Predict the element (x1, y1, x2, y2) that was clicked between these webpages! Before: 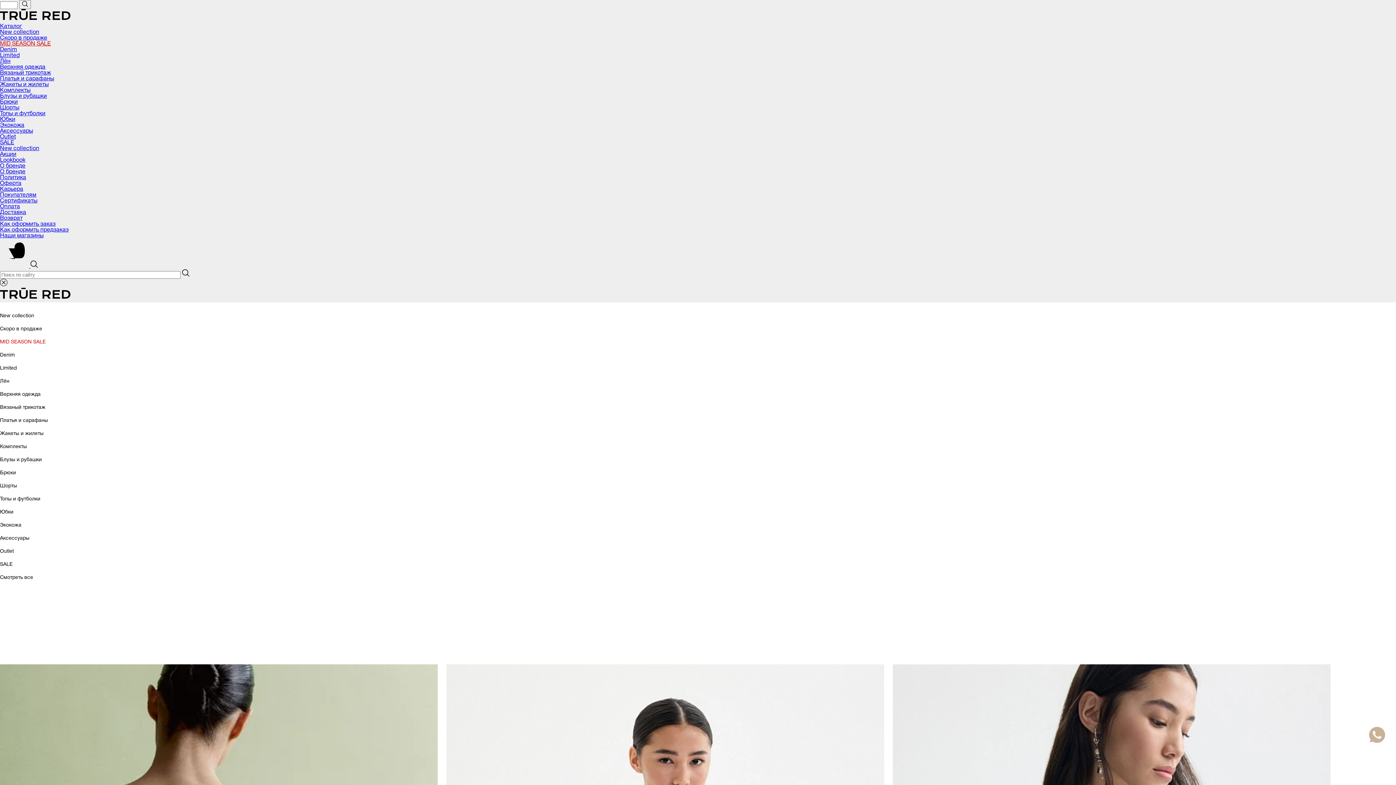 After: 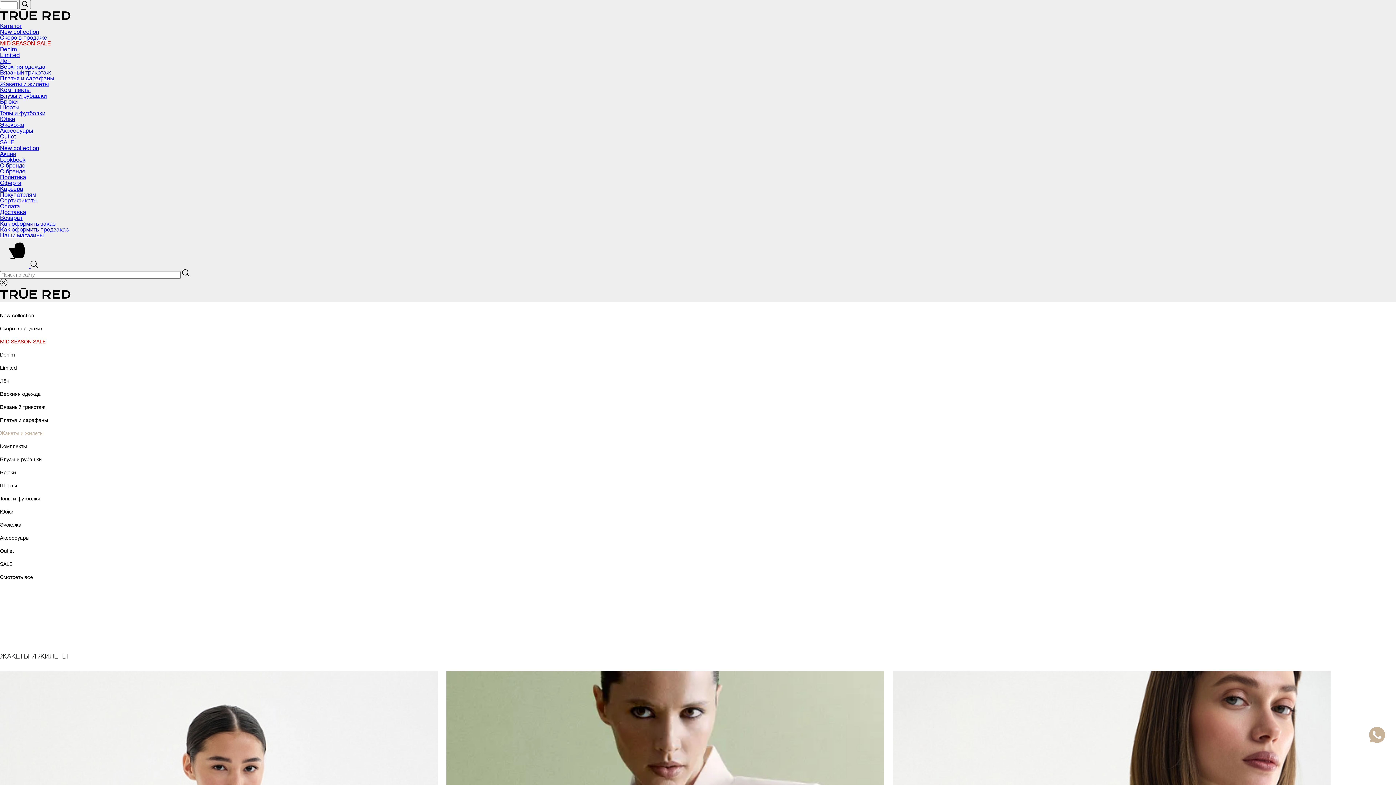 Action: label: Жакеты и жилеты bbox: (0, 82, 48, 87)